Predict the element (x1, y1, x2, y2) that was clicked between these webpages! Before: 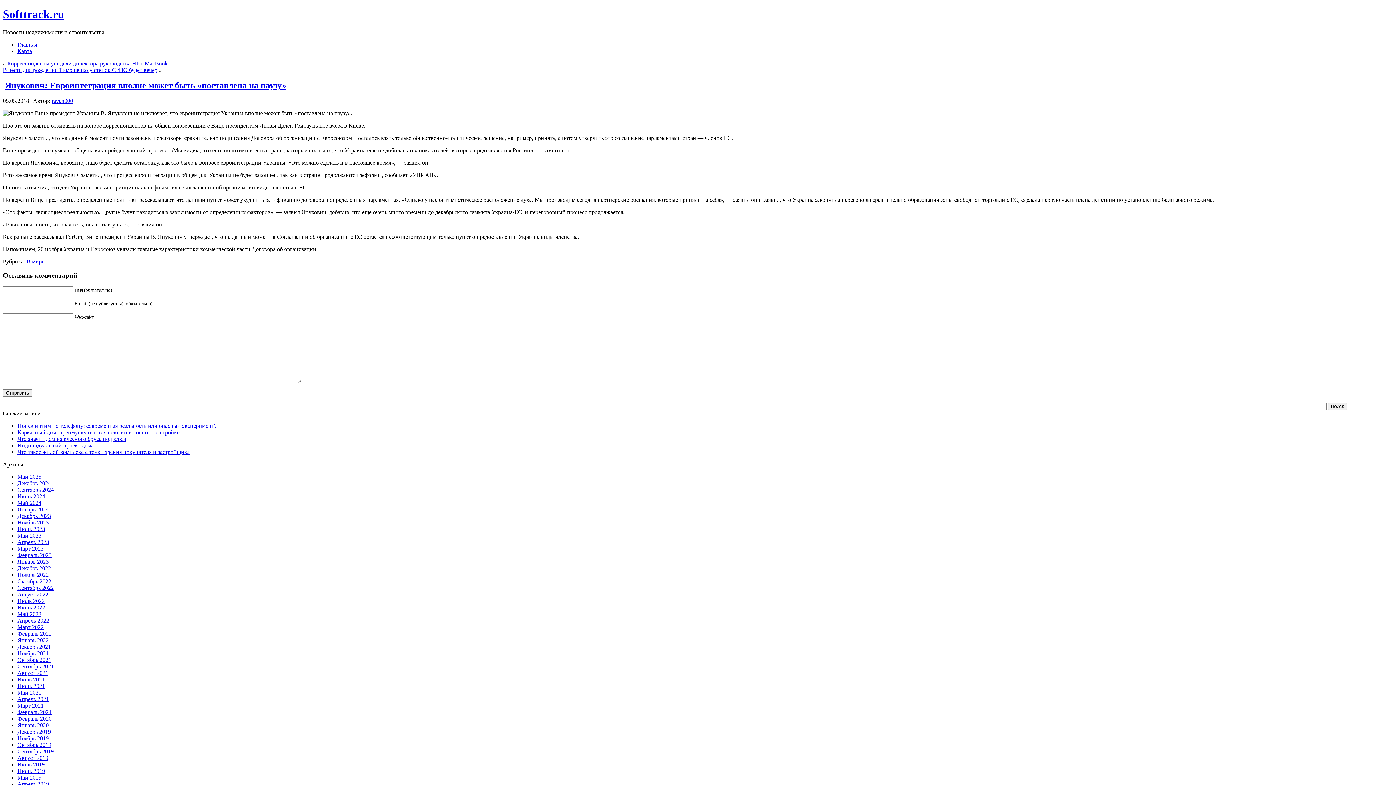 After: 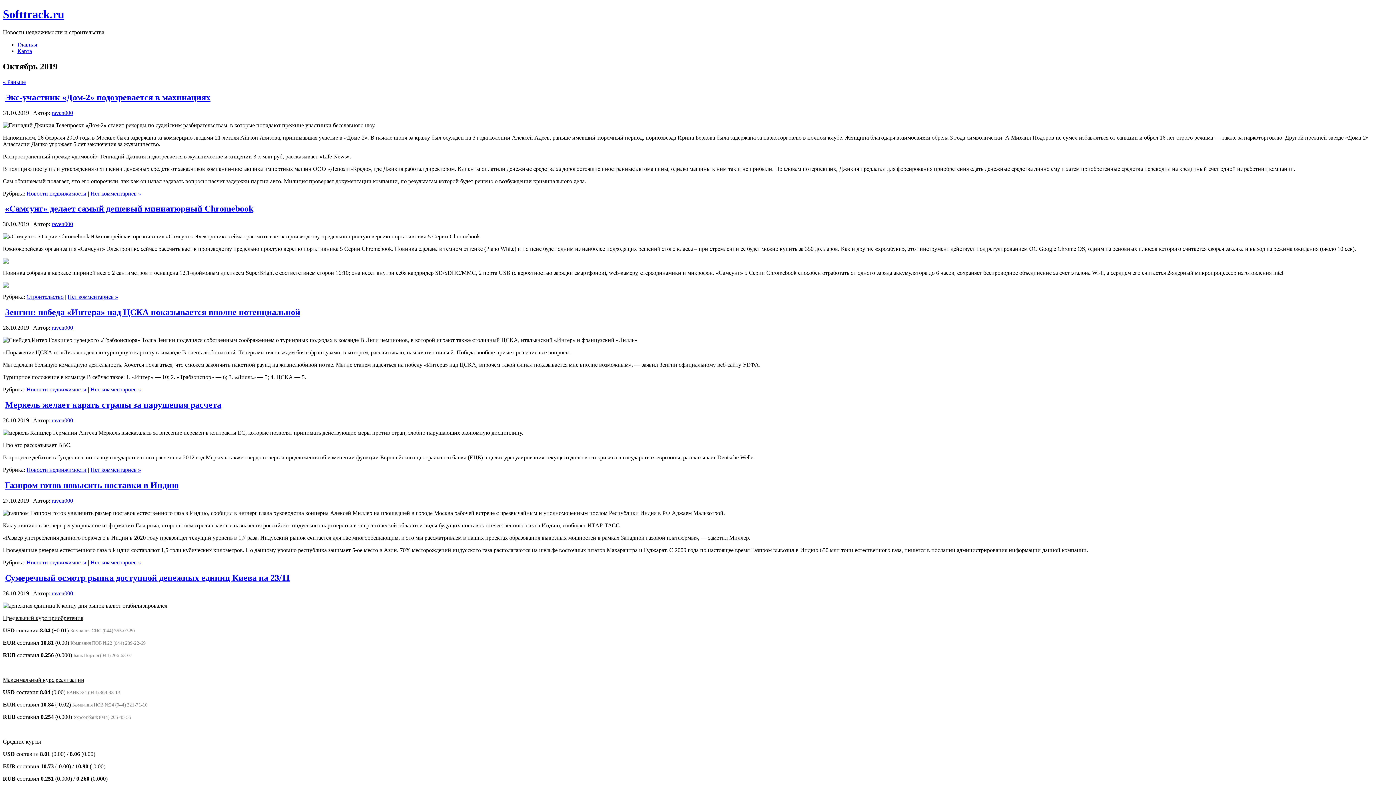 Action: label: Октябрь 2019 bbox: (17, 742, 51, 748)